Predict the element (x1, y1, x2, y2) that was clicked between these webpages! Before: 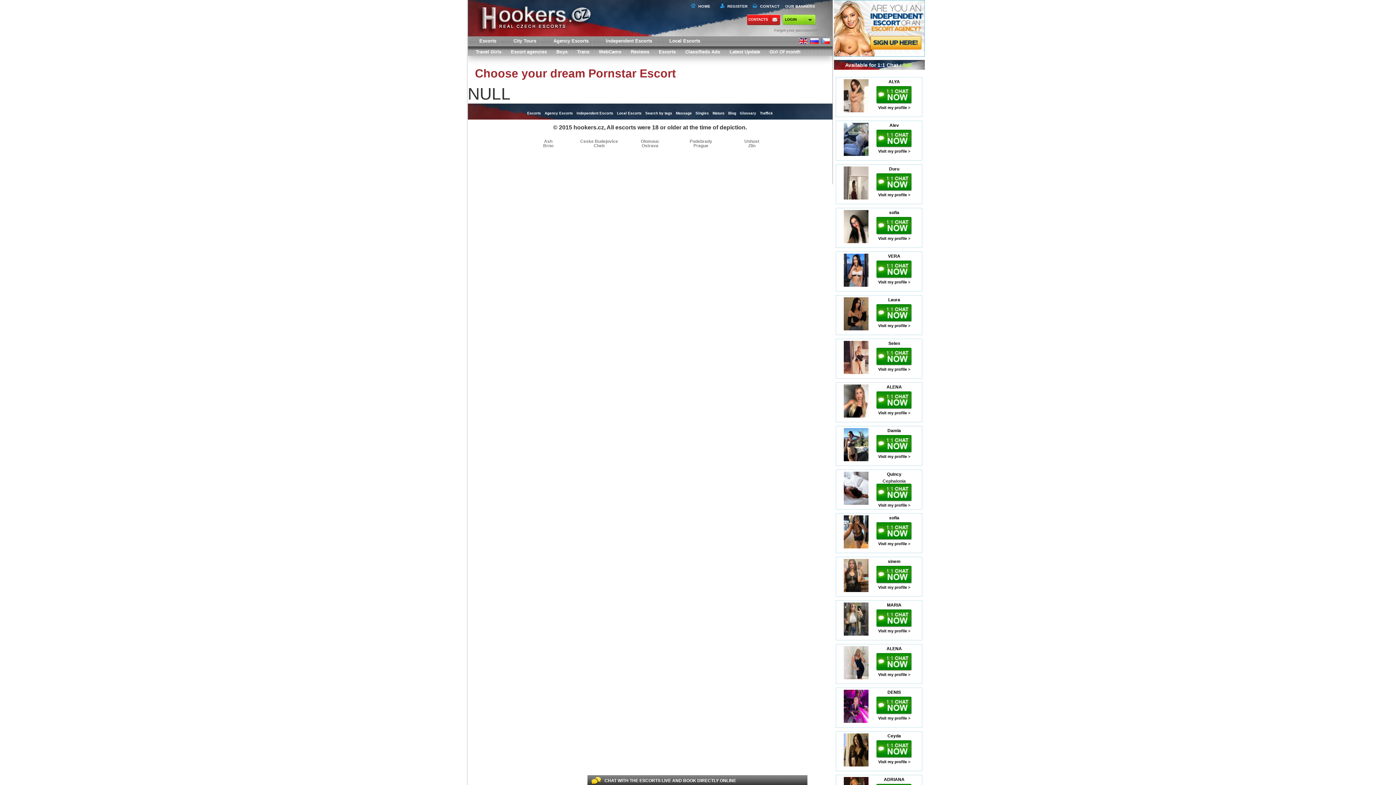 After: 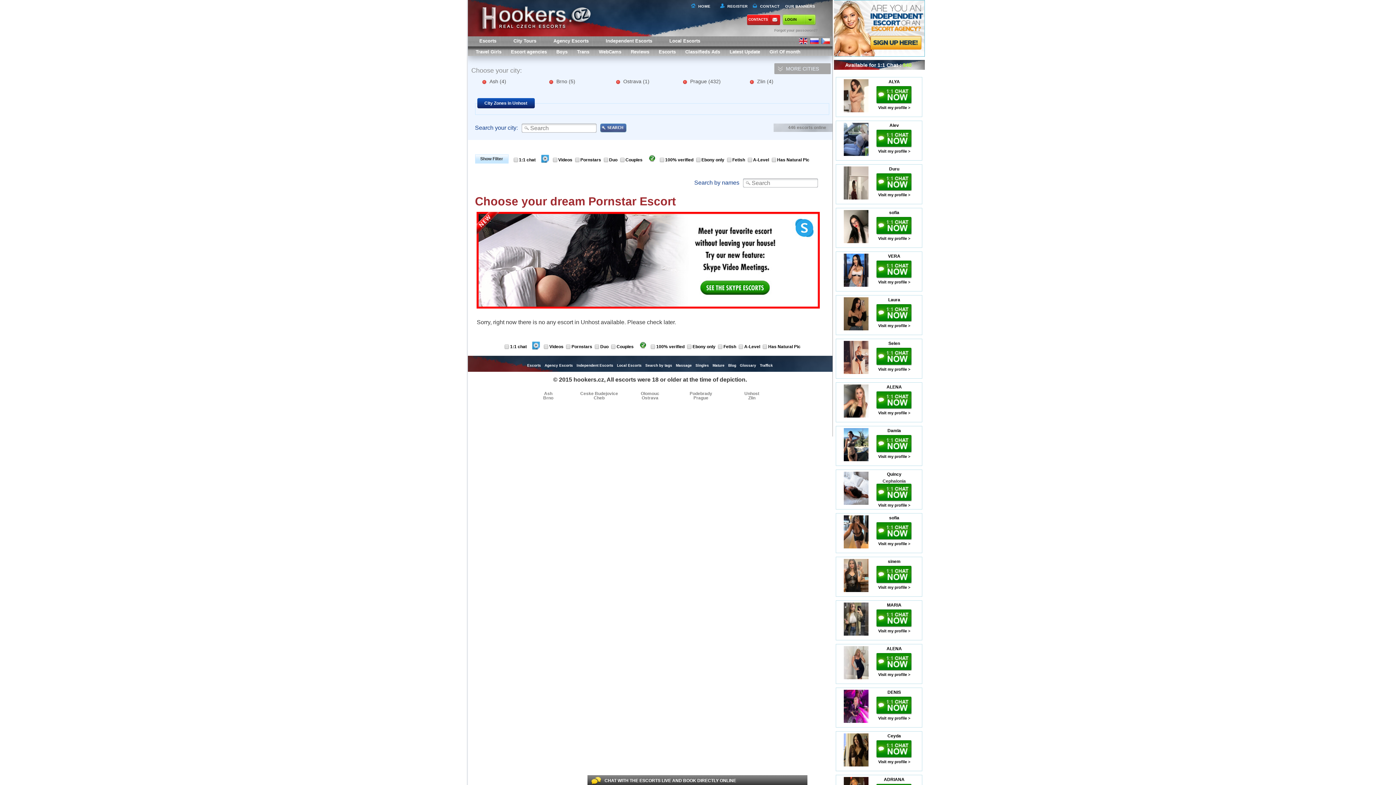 Action: bbox: (726, 139, 777, 143) label: Unhost